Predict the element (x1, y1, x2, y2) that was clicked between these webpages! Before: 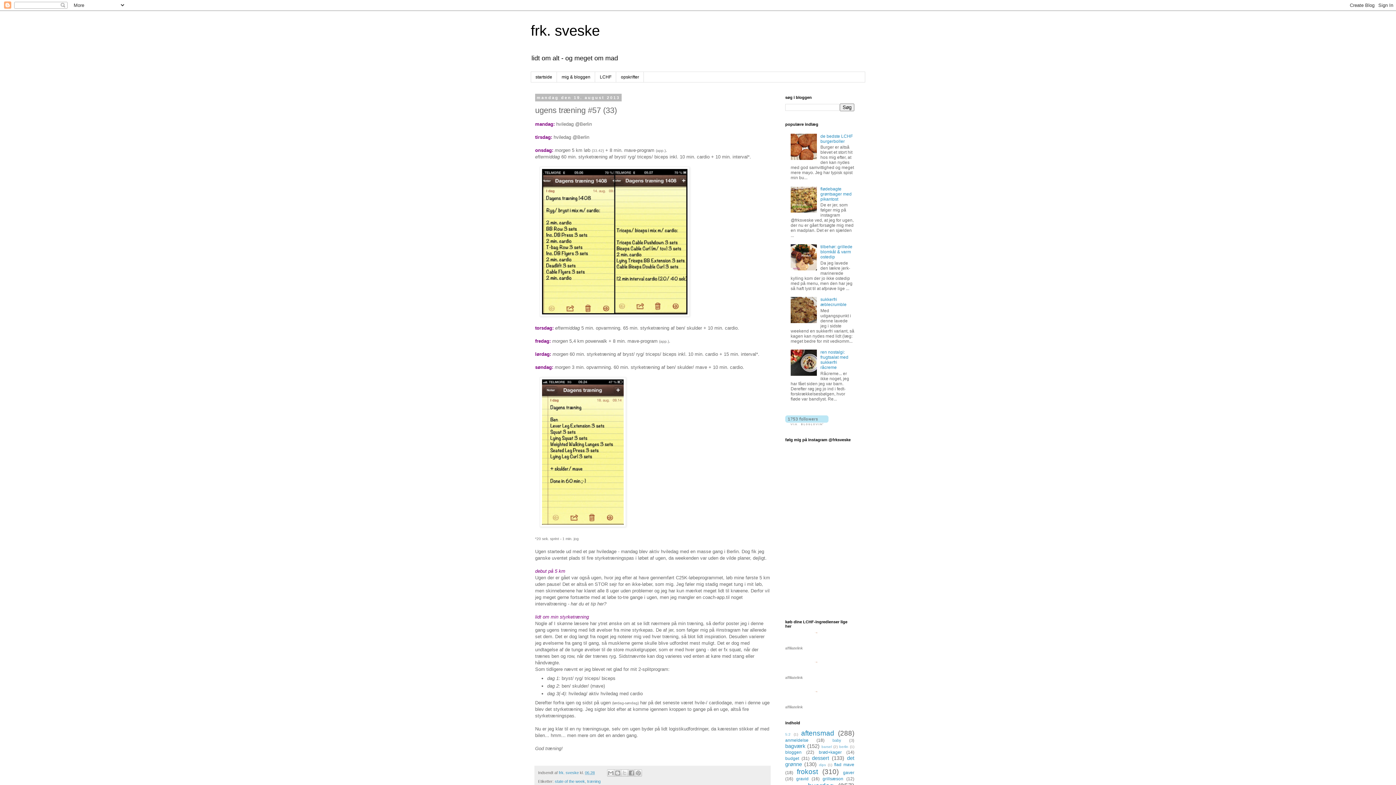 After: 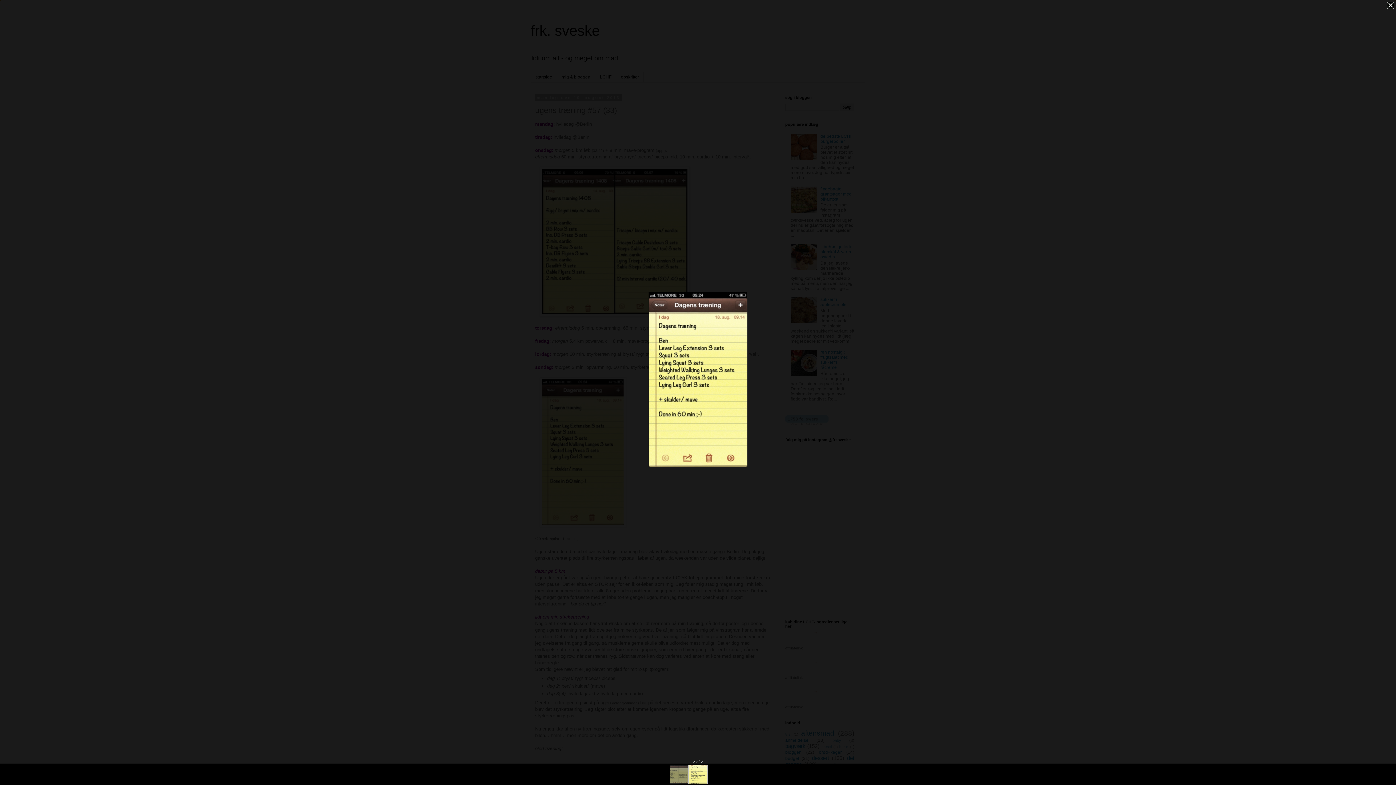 Action: bbox: (540, 522, 626, 528)